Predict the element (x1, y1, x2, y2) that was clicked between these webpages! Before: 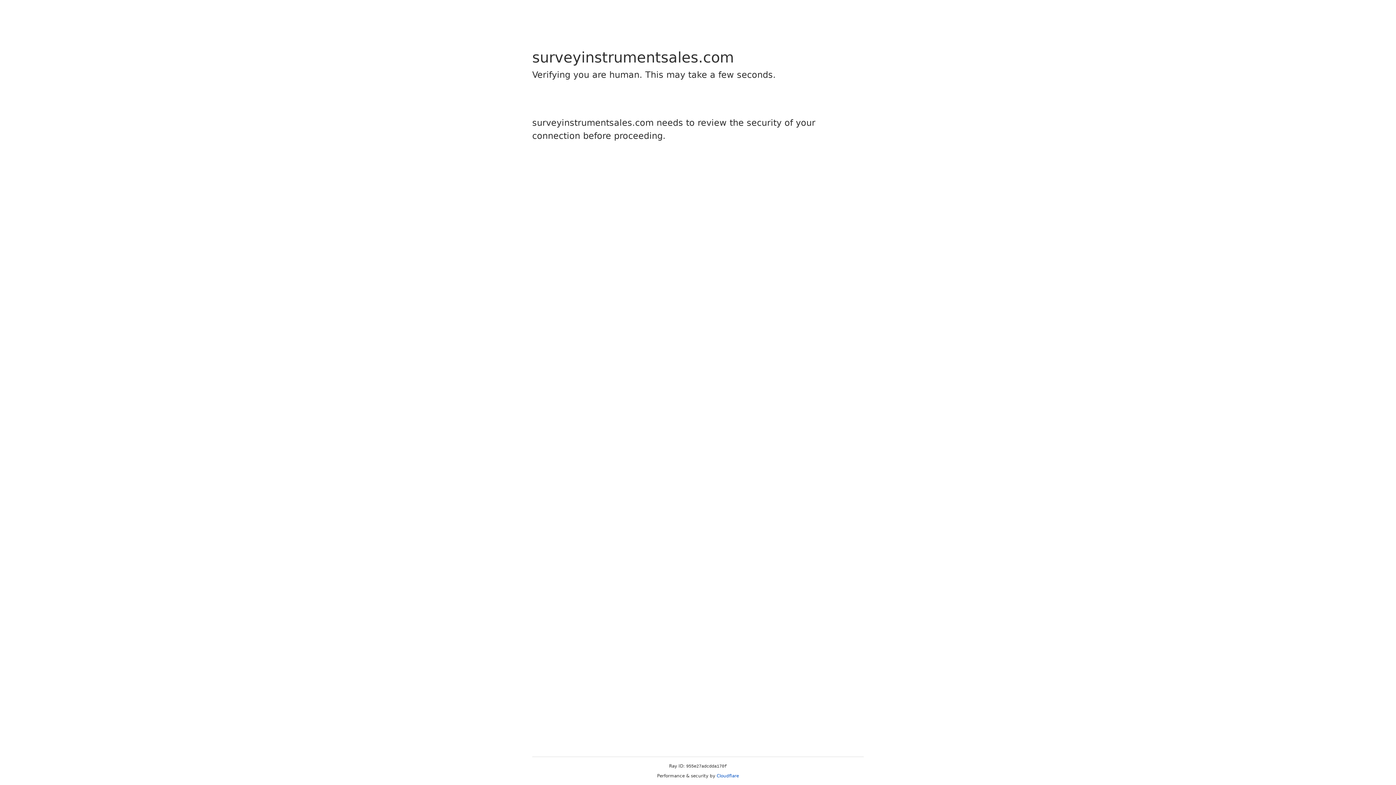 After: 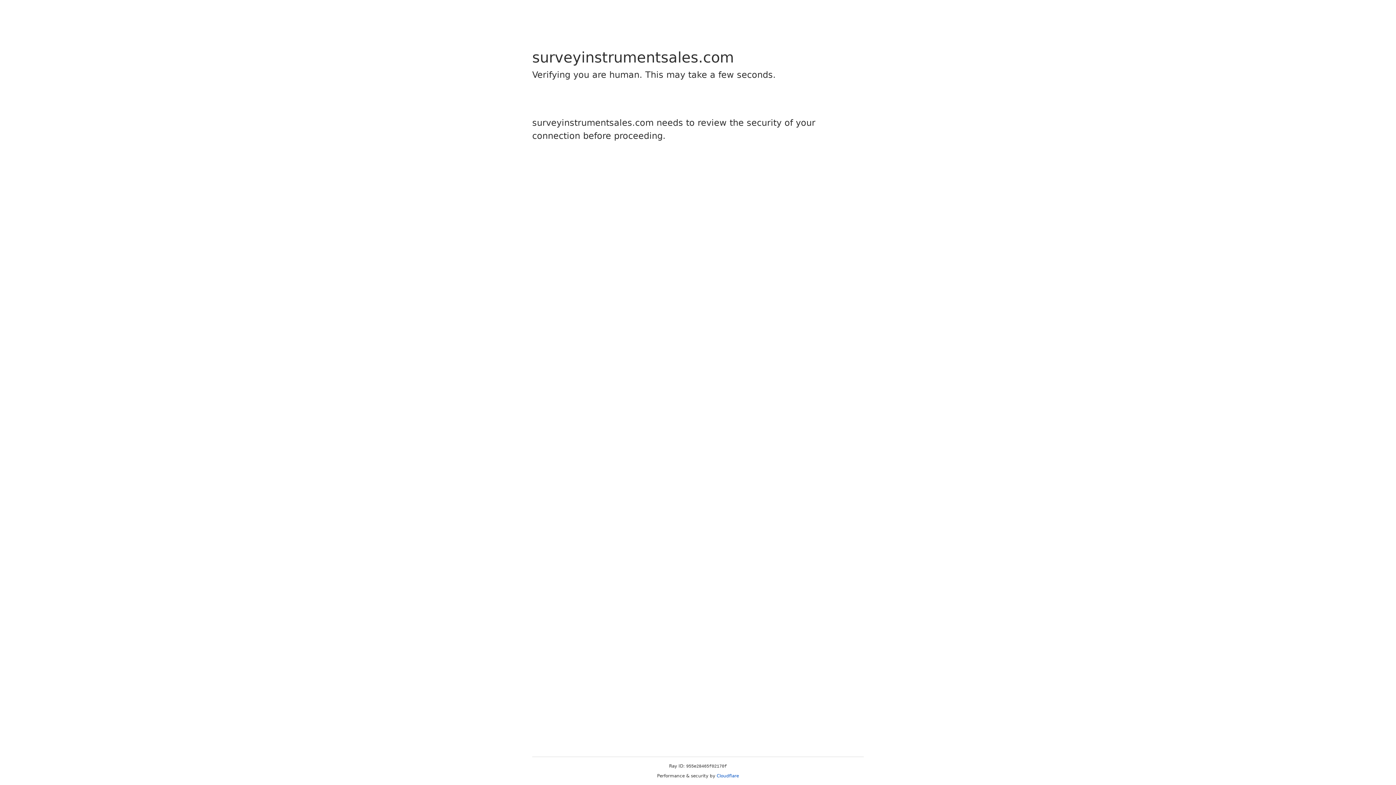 Action: label: Cloudflare bbox: (716, 773, 739, 778)